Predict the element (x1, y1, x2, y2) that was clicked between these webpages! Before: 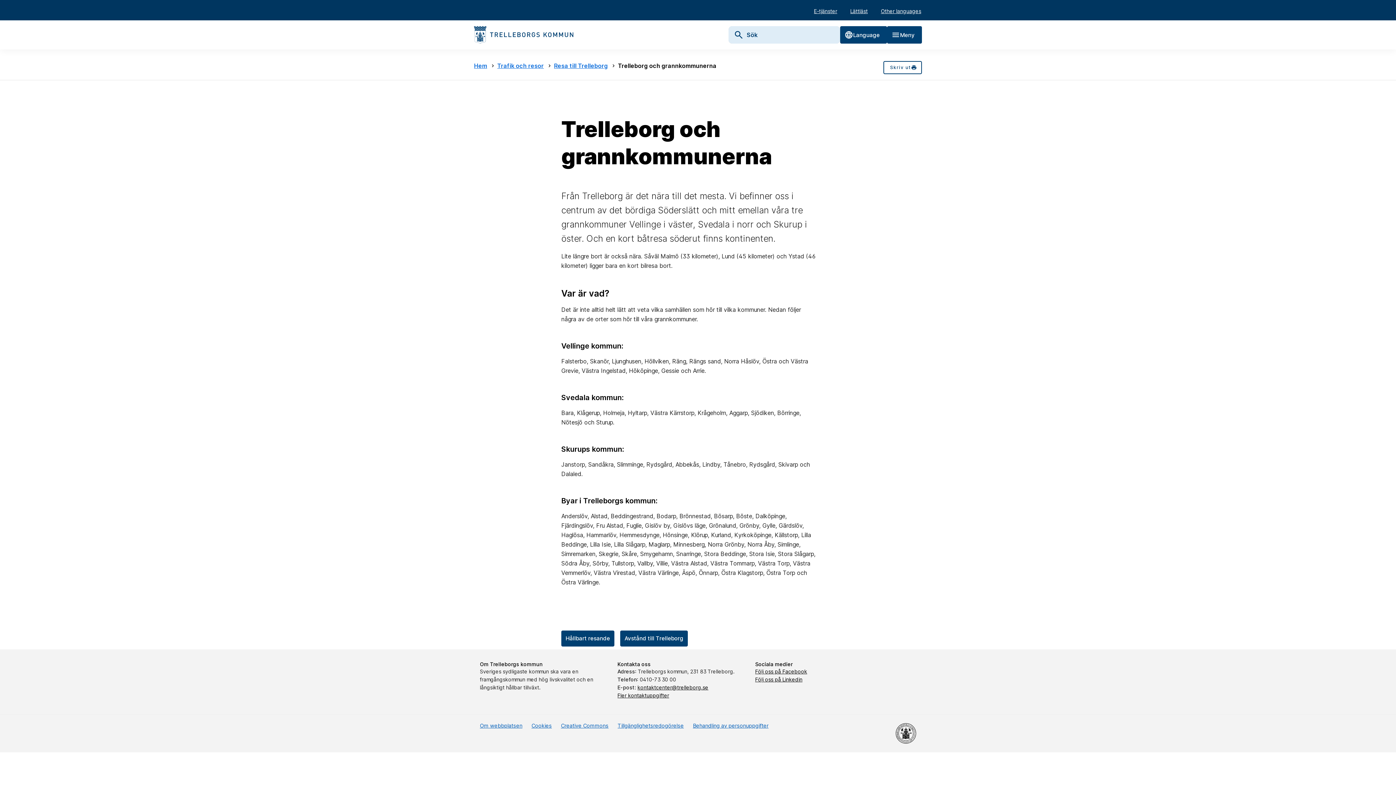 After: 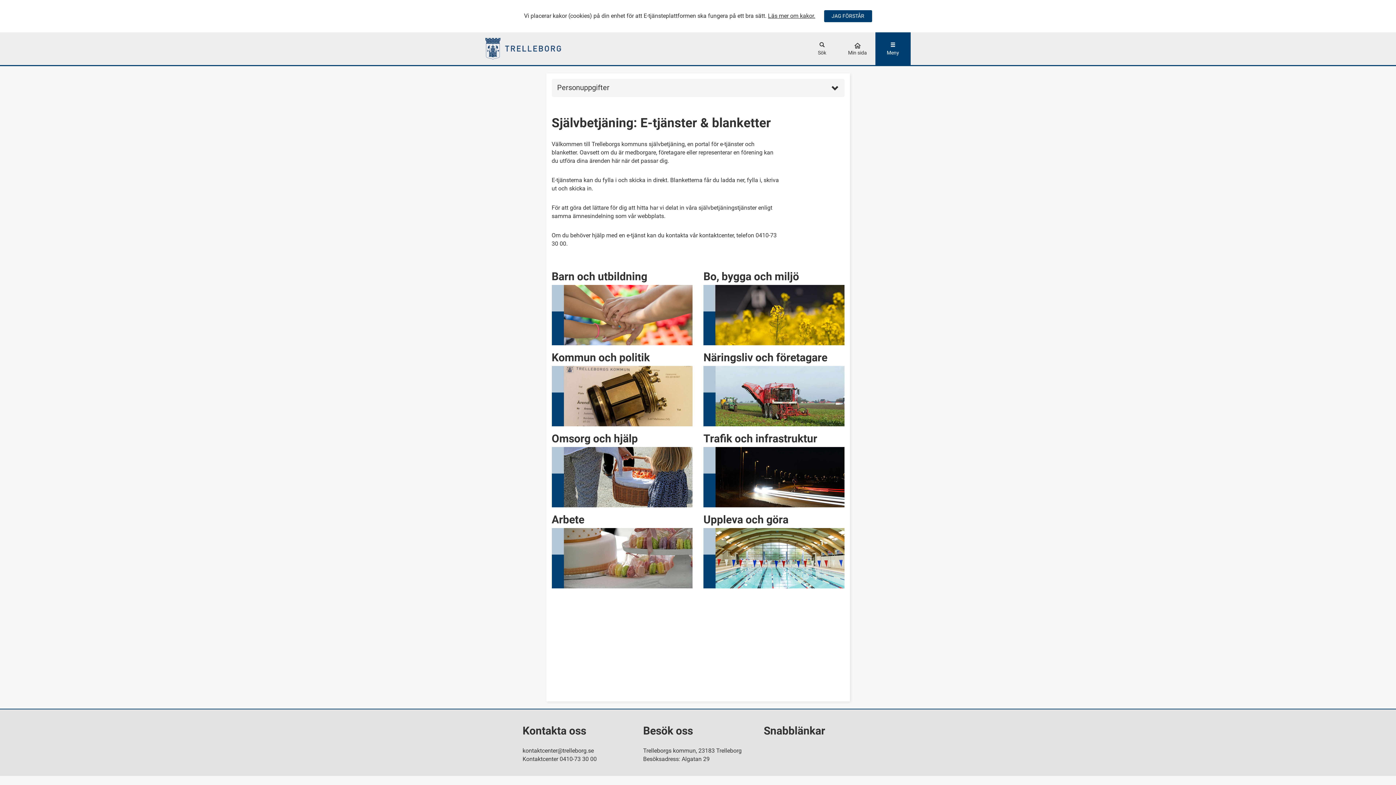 Action: bbox: (814, 8, 837, 14) label: E-tjänster